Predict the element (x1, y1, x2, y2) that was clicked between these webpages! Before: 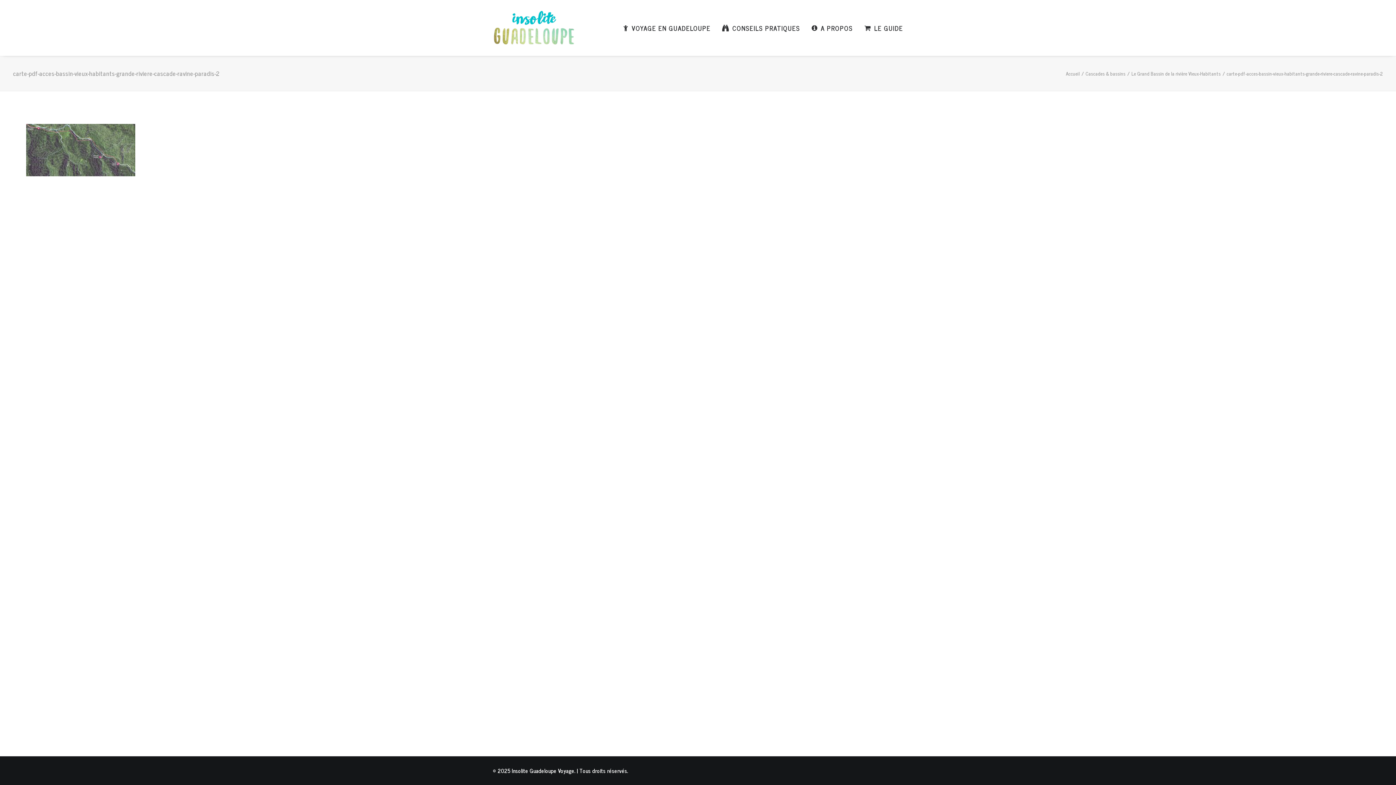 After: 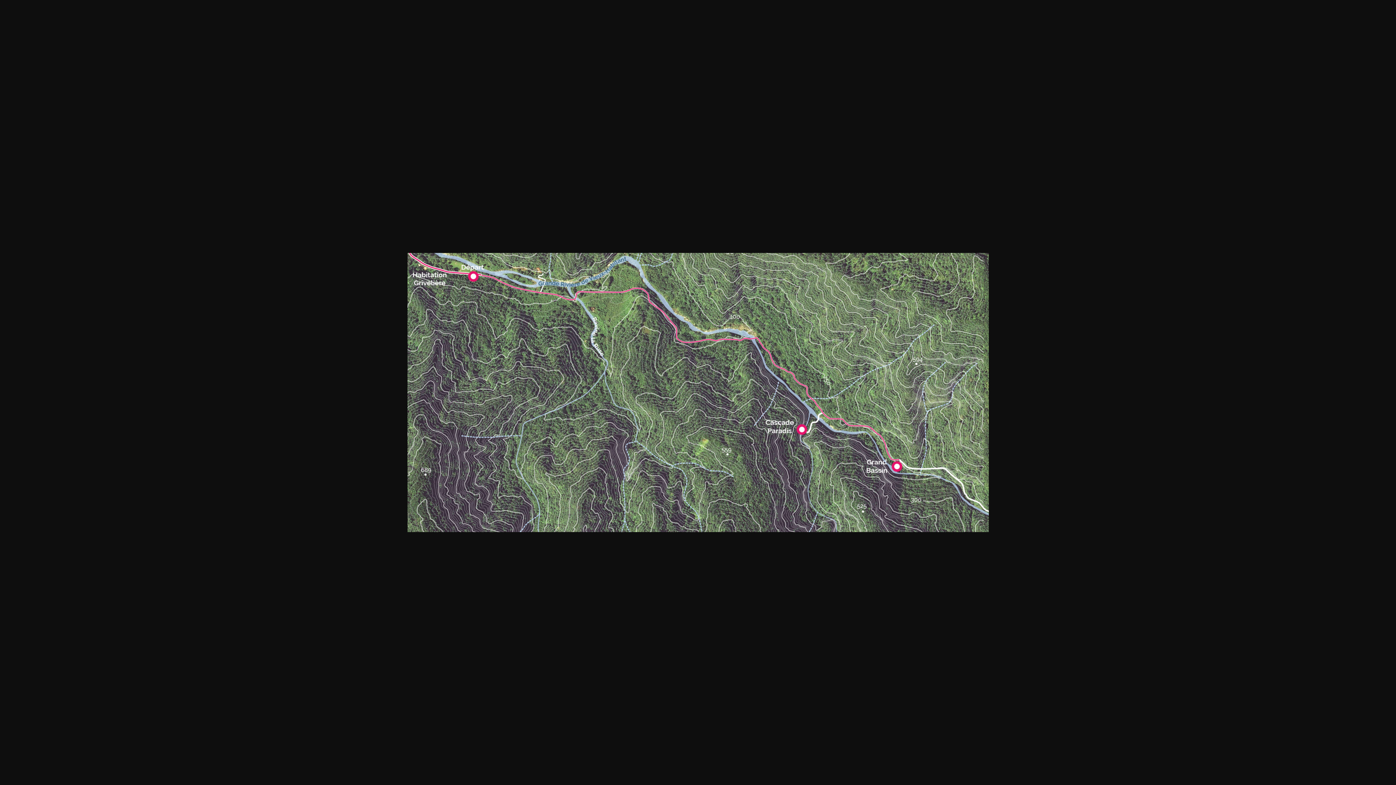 Action: bbox: (26, 168, 135, 178)